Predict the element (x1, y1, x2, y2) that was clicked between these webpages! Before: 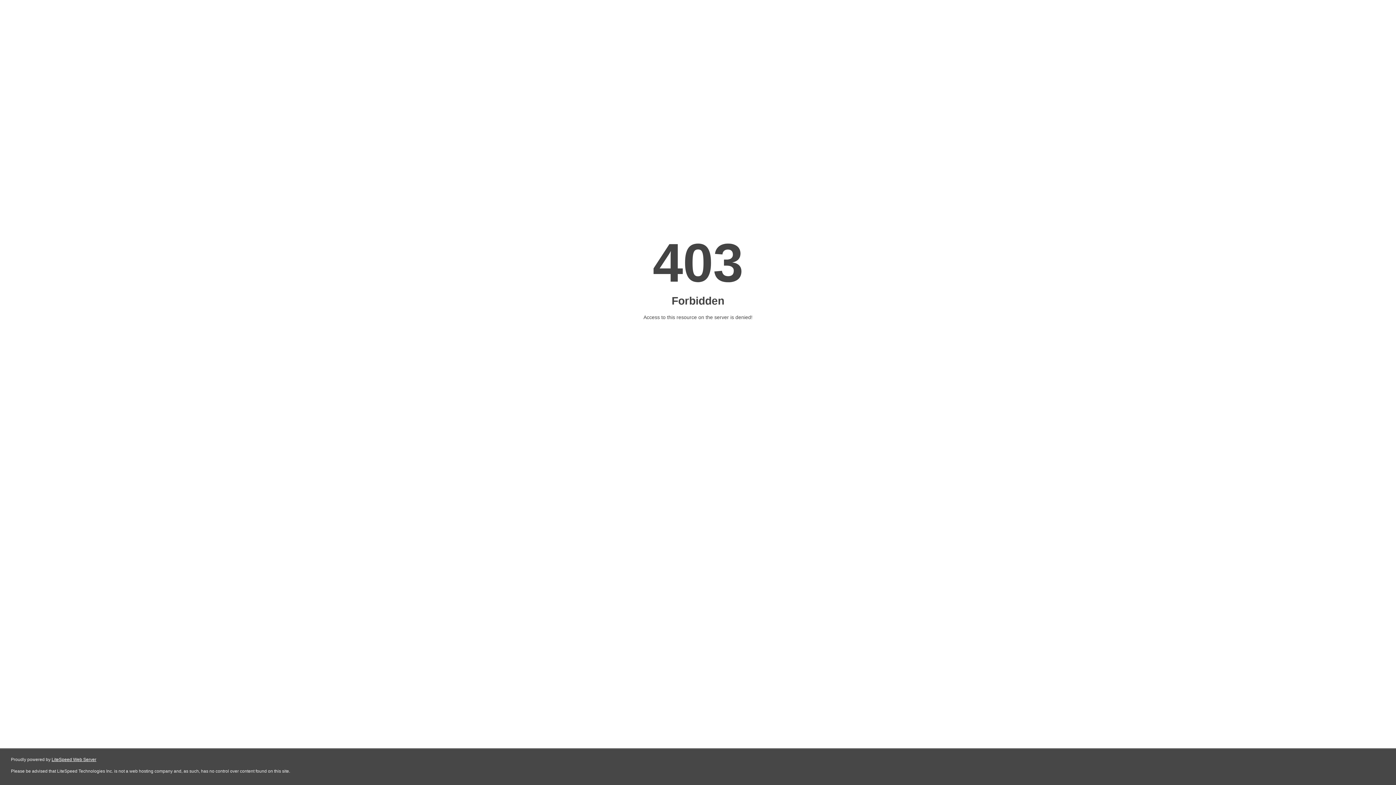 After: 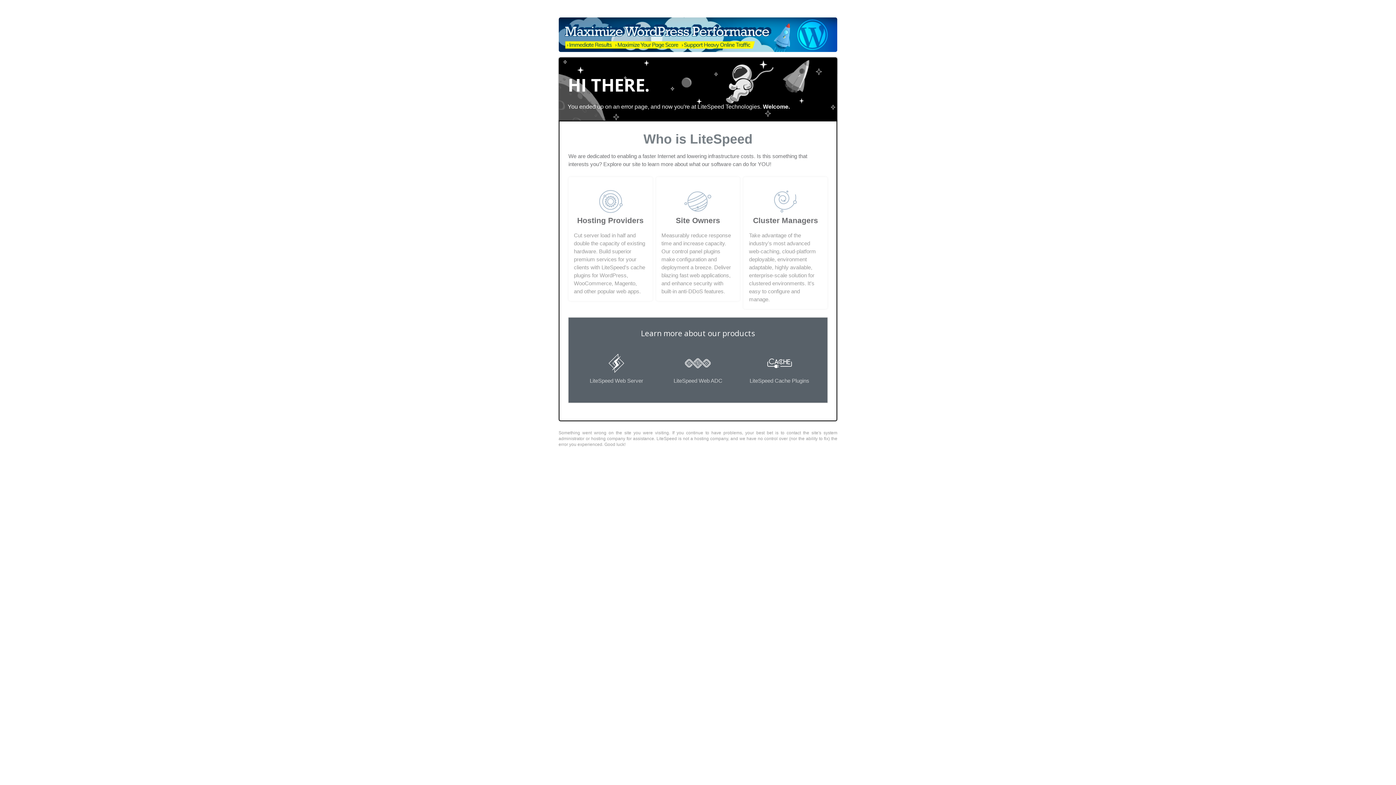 Action: label: LiteSpeed Web Server bbox: (51, 757, 96, 762)